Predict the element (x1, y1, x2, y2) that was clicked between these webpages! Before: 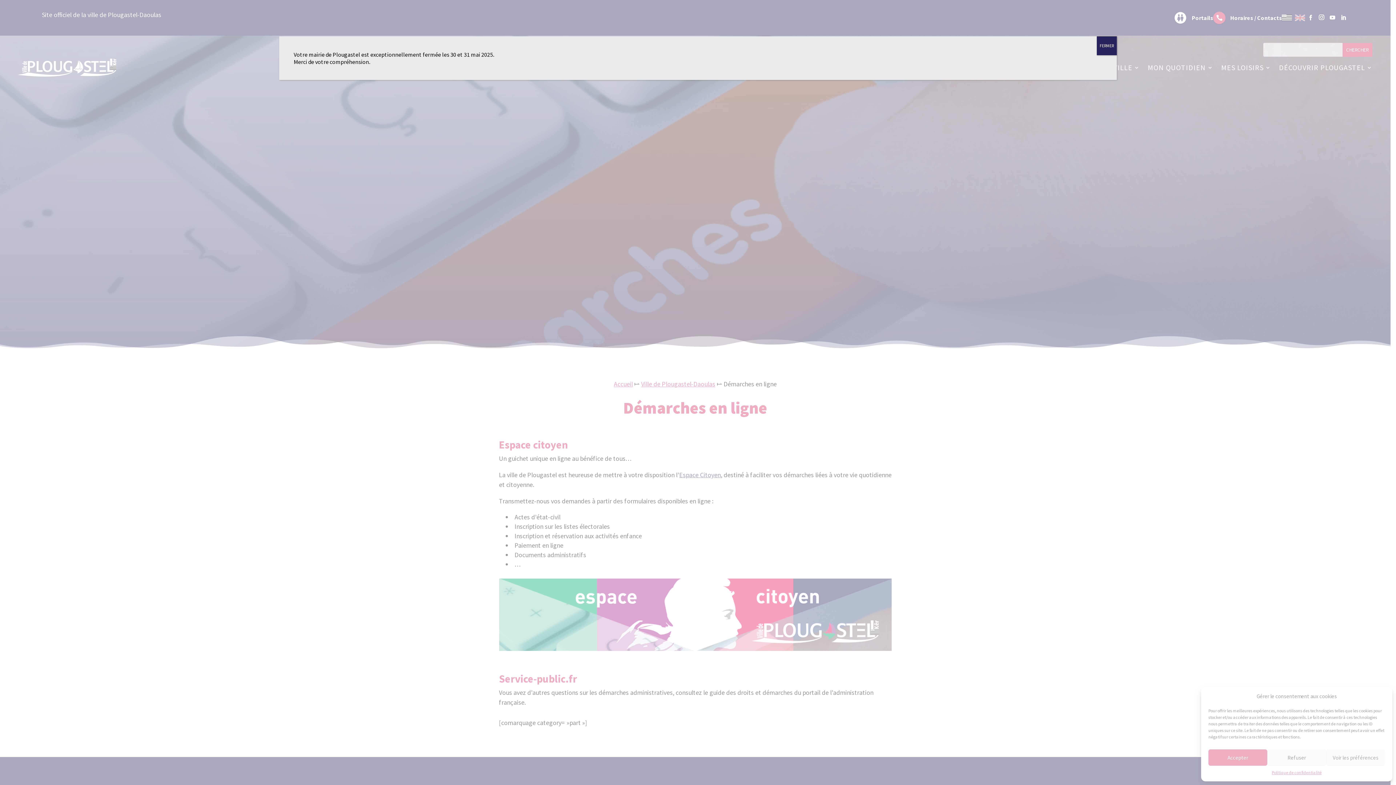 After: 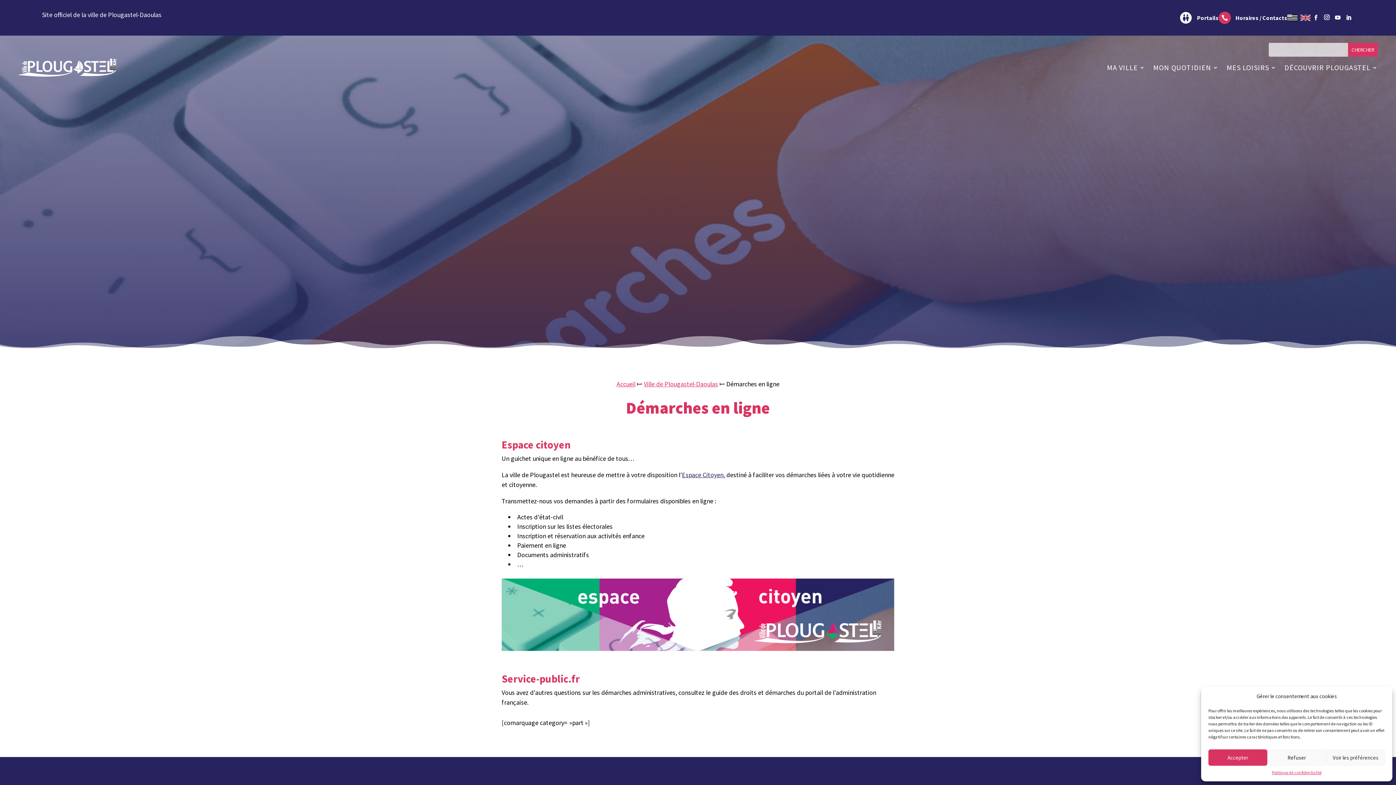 Action: bbox: (1097, 36, 1117, 55) label: Fermer